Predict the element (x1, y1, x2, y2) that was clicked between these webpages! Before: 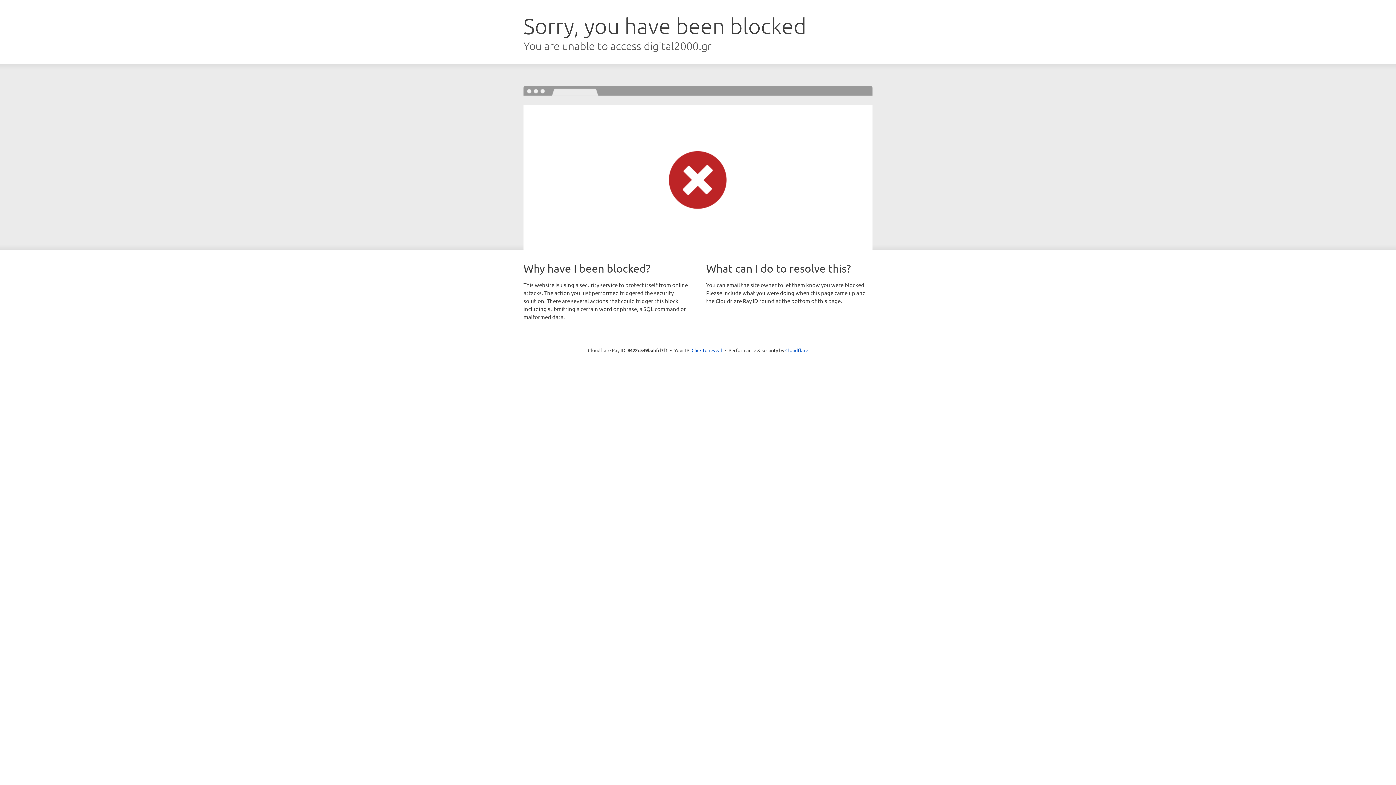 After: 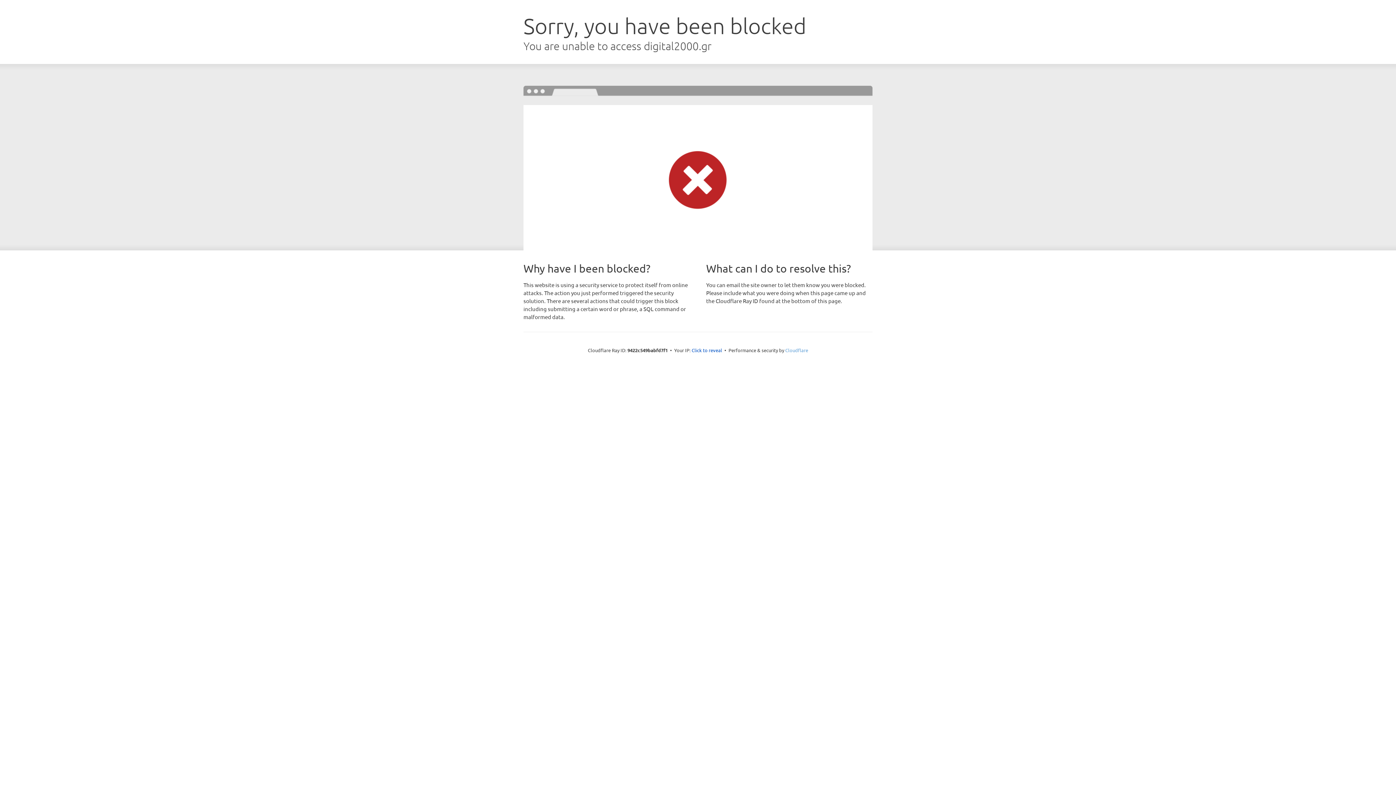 Action: bbox: (785, 347, 808, 353) label: Cloudflare